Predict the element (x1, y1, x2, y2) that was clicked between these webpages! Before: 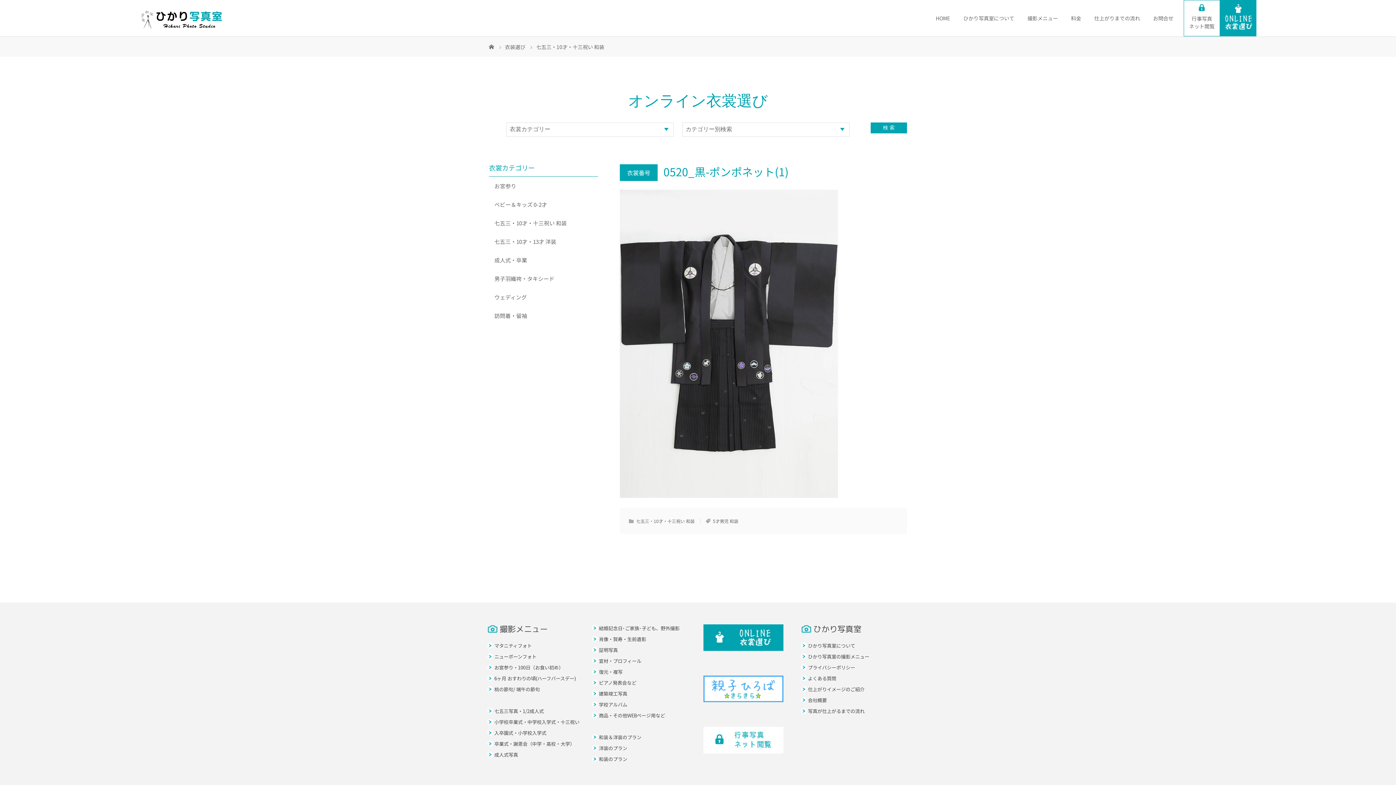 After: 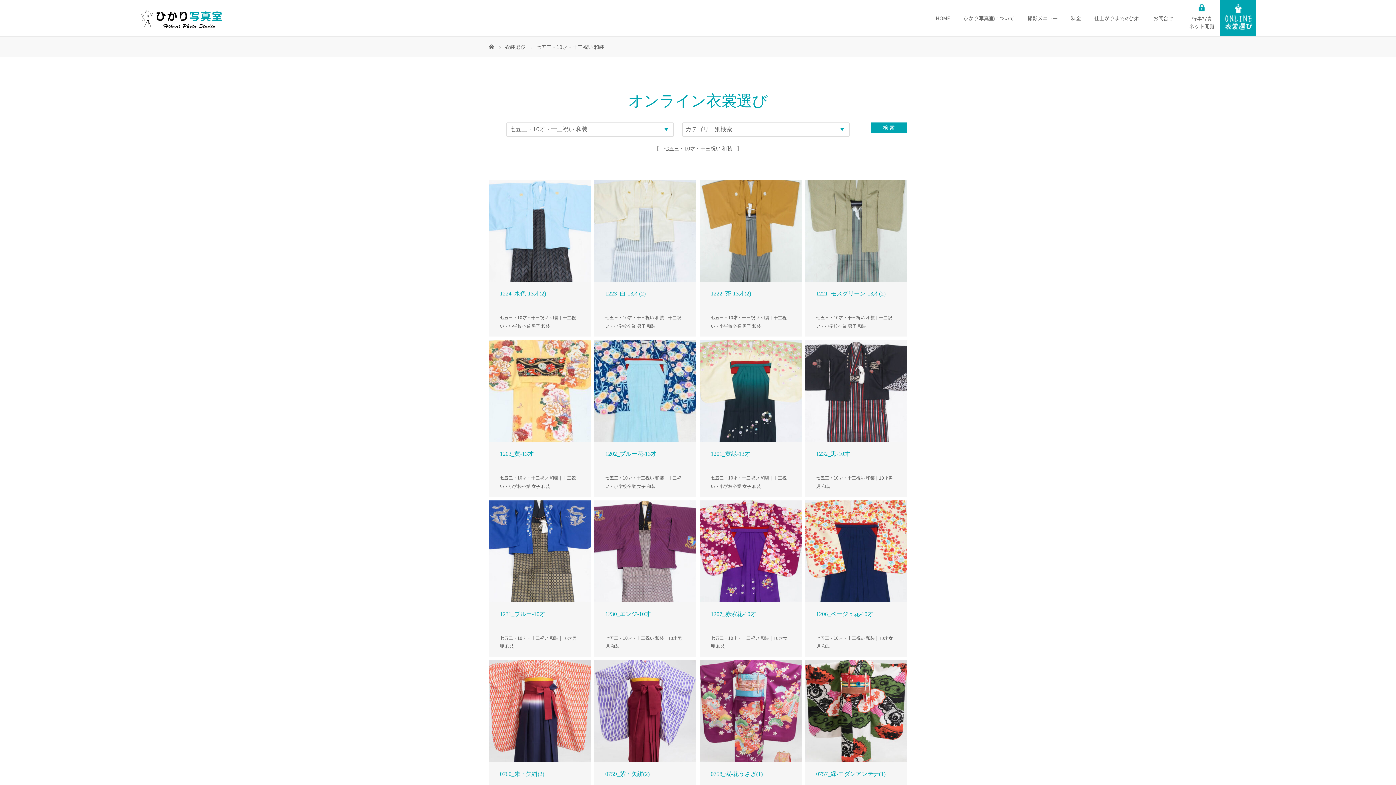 Action: bbox: (489, 213, 598, 232) label: 七五三・10才・十三祝い 和装